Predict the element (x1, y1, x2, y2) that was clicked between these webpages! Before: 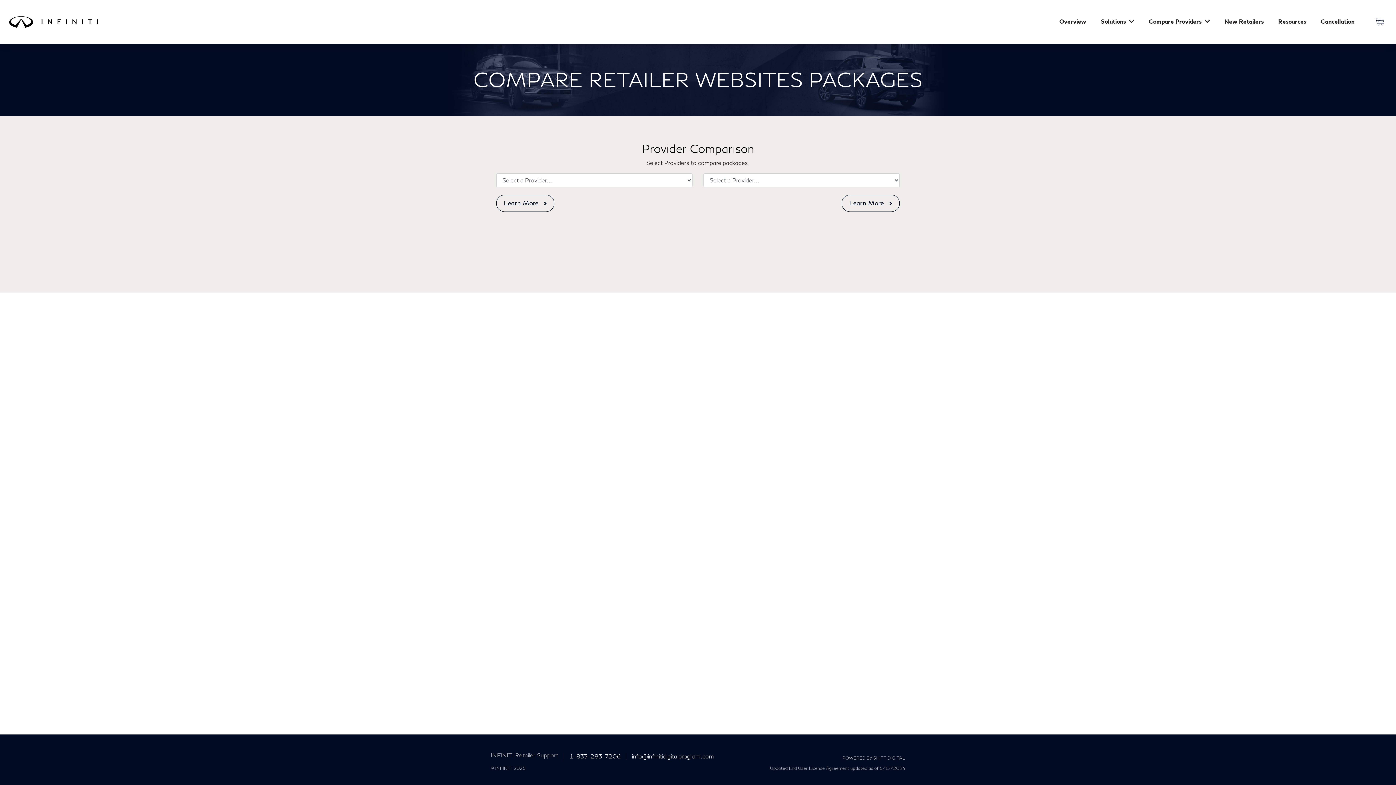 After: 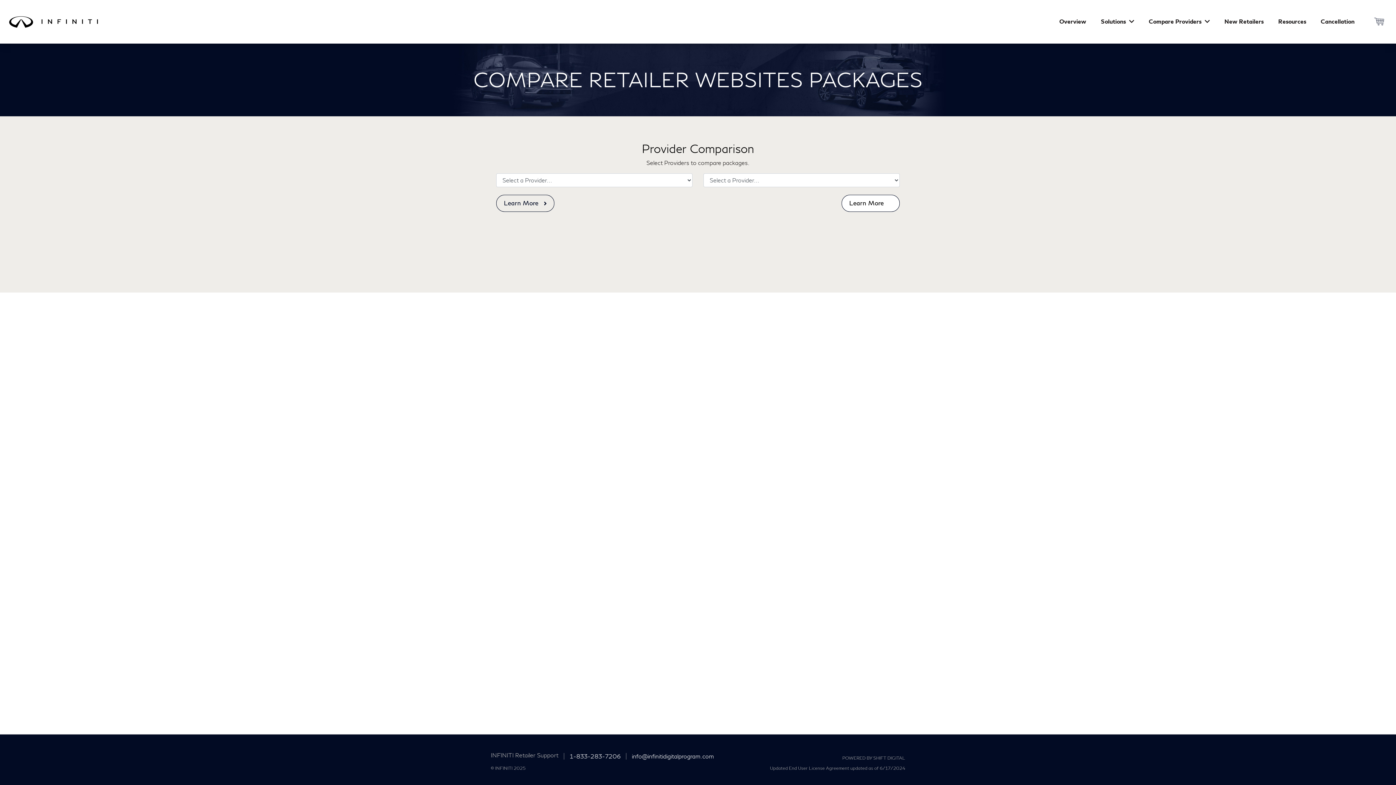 Action: bbox: (841, 194, 900, 212) label: Learn More